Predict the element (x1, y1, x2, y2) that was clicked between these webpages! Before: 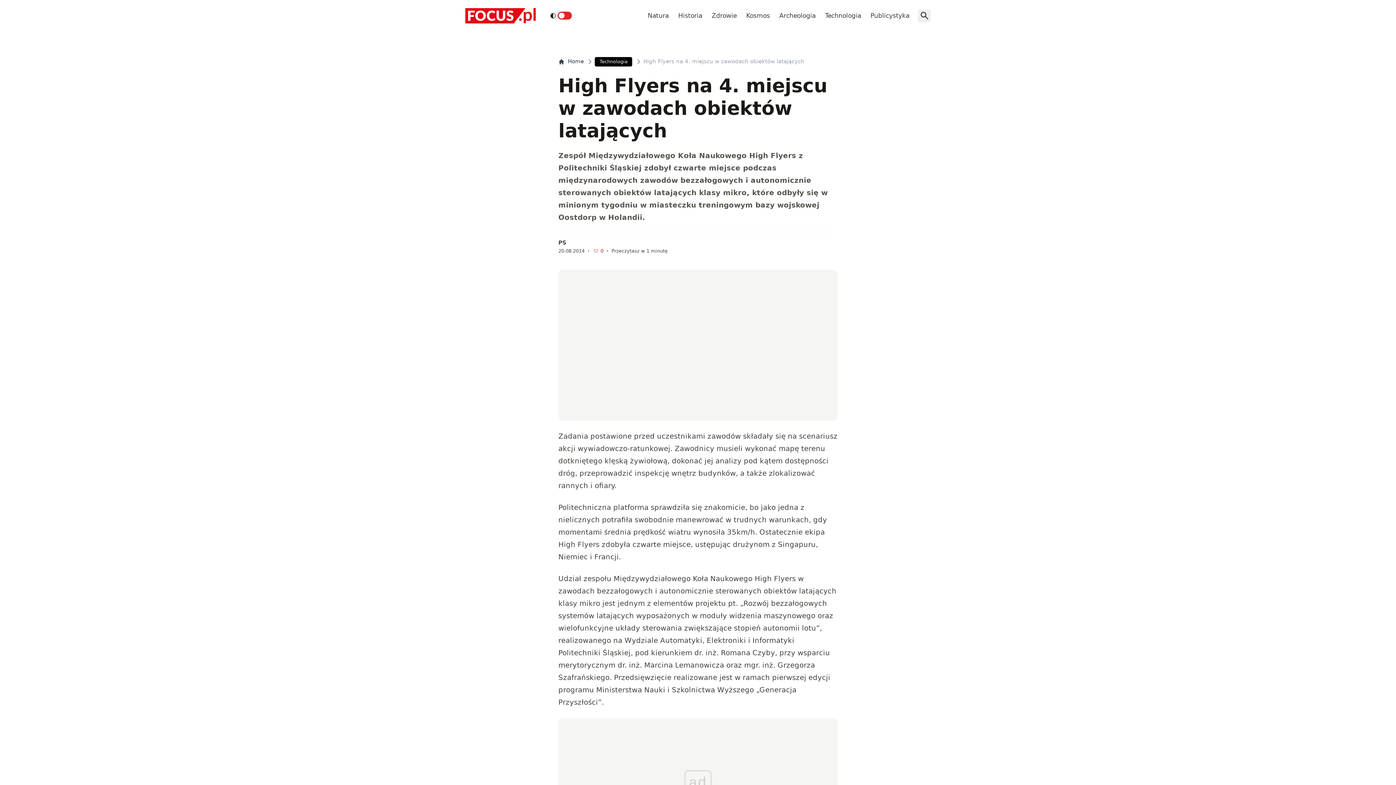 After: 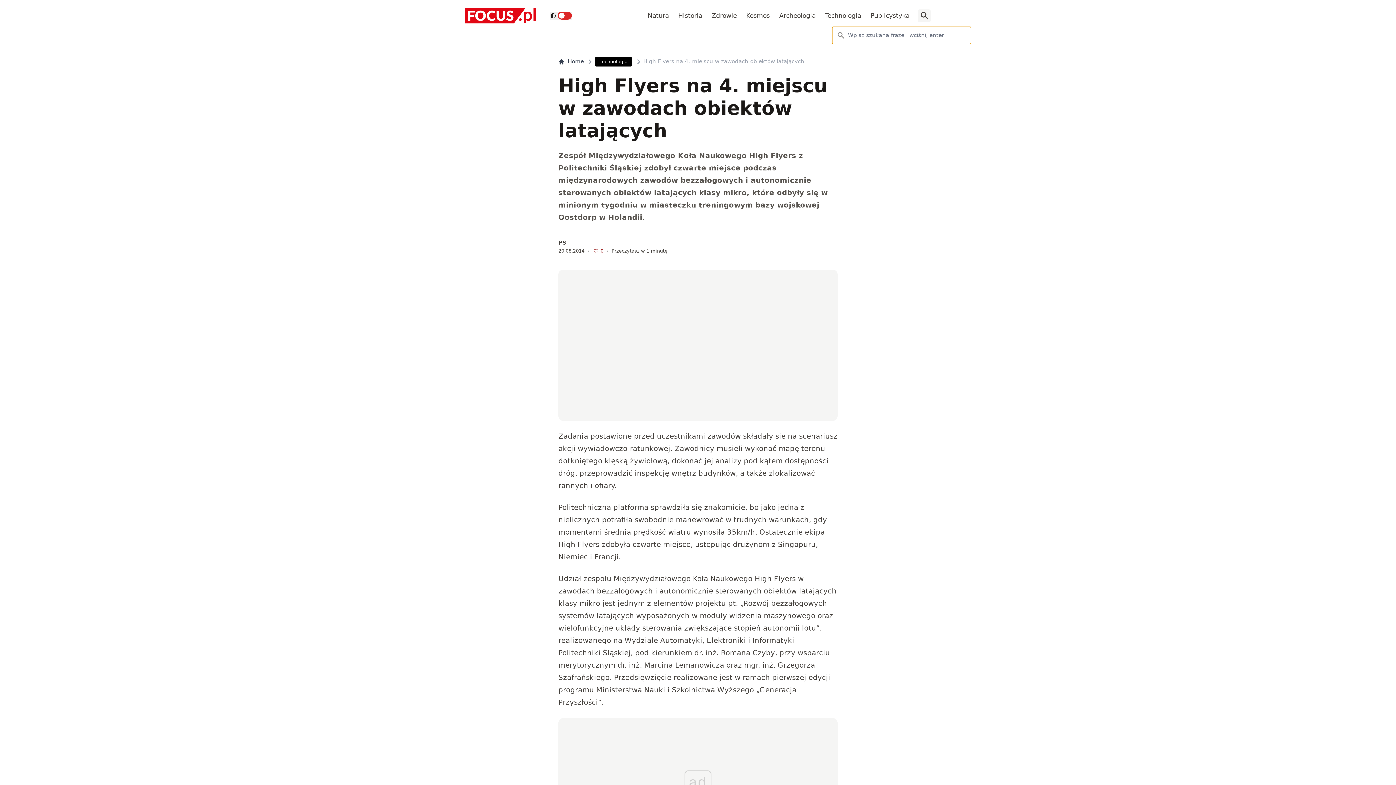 Action: bbox: (918, 9, 930, 22)